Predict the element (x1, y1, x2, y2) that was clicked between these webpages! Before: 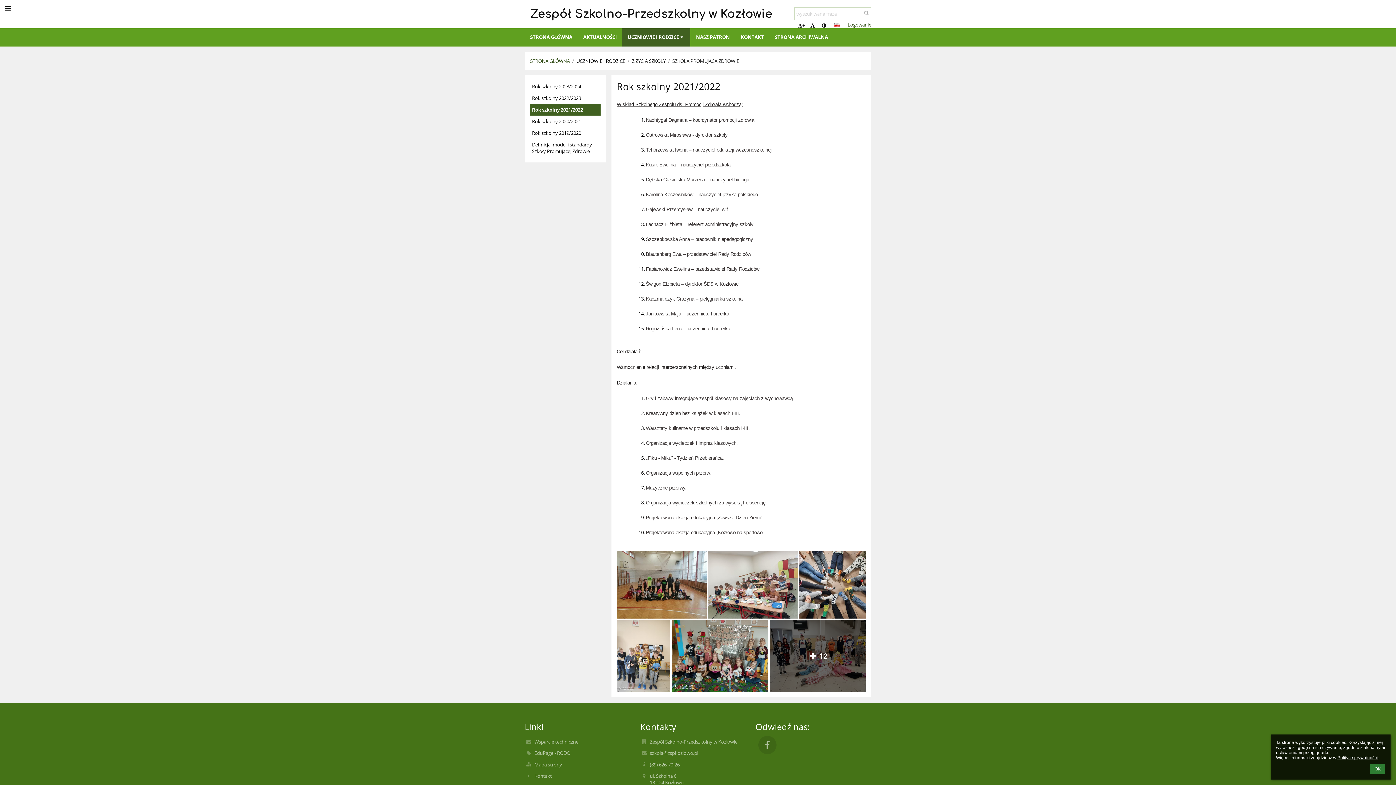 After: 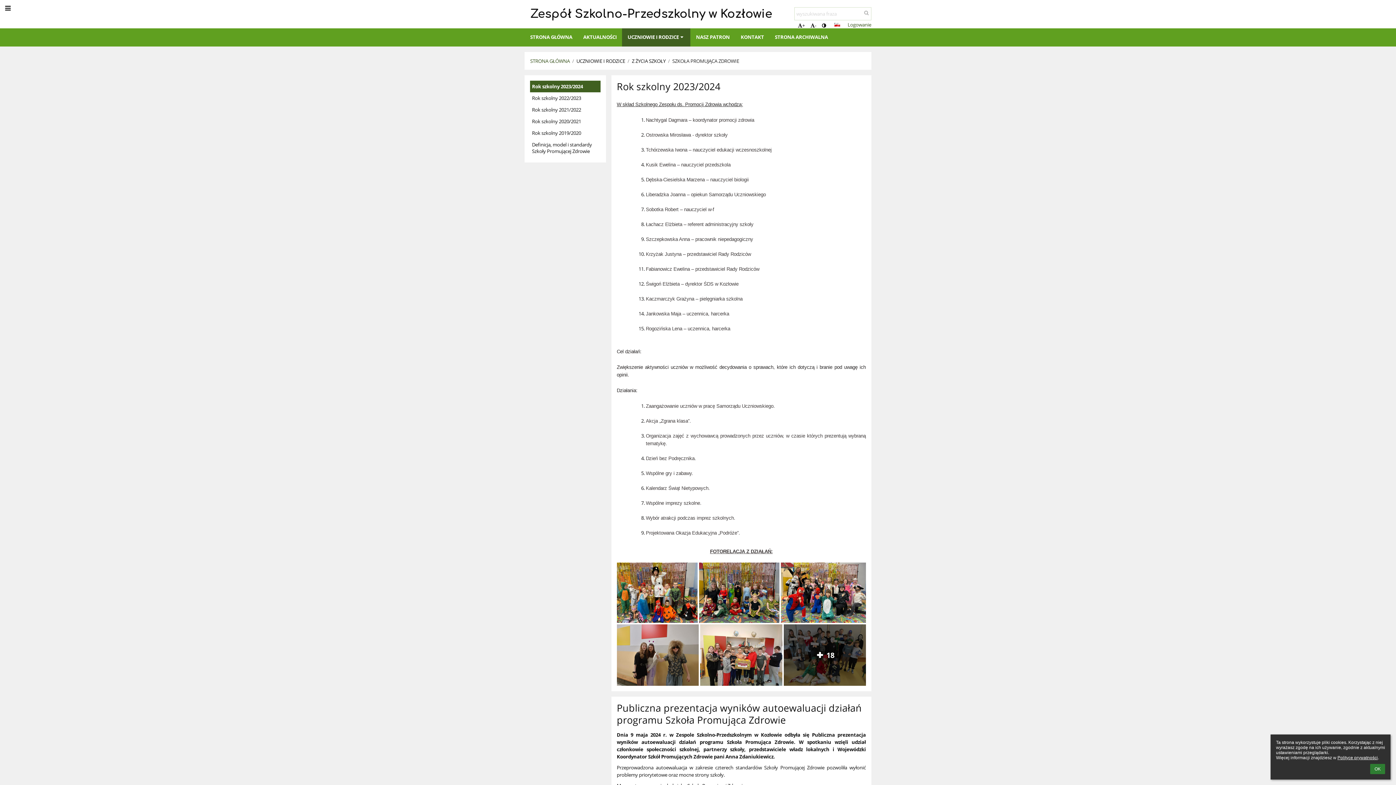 Action: bbox: (530, 80, 600, 92) label: Rok szkolny 2023/2024